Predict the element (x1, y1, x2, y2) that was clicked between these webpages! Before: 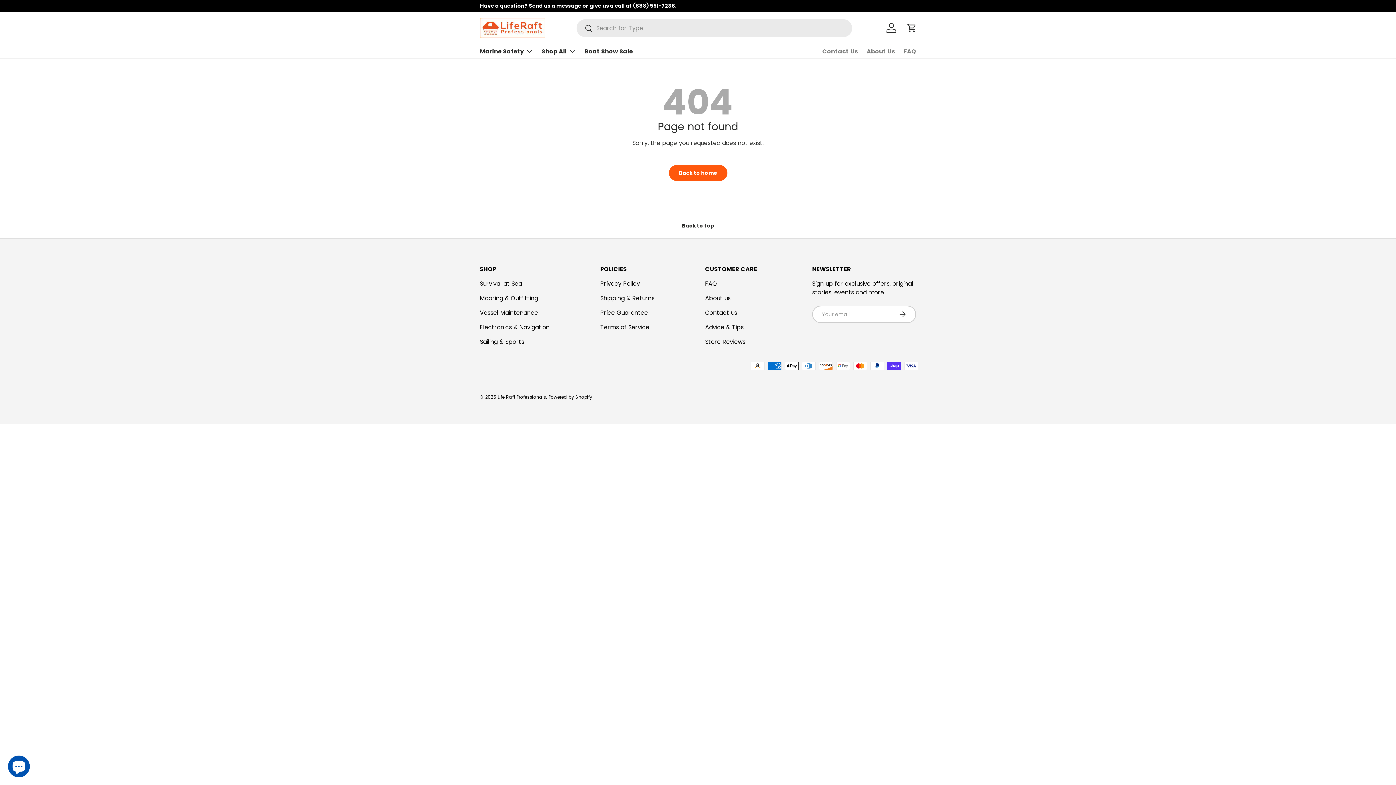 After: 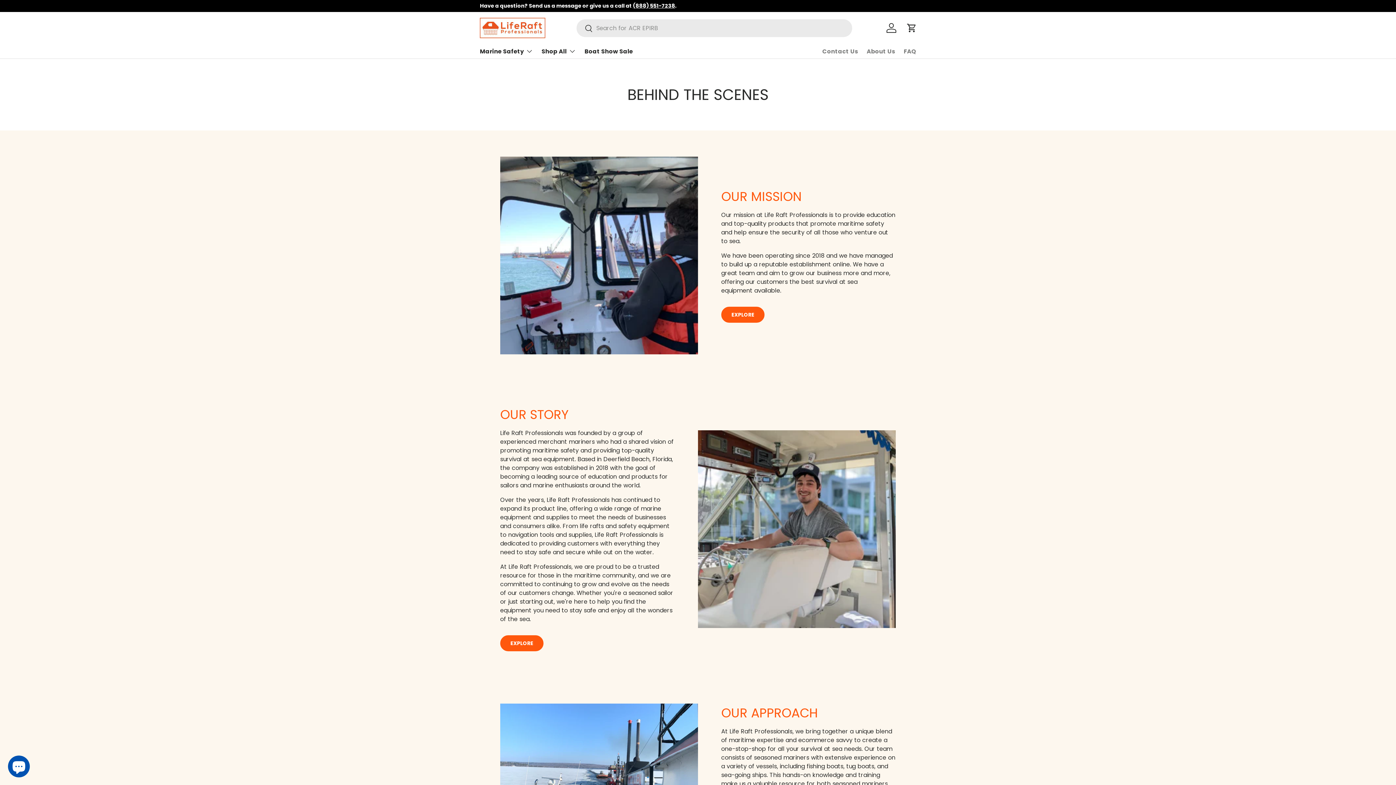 Action: bbox: (705, 294, 730, 302) label: About us